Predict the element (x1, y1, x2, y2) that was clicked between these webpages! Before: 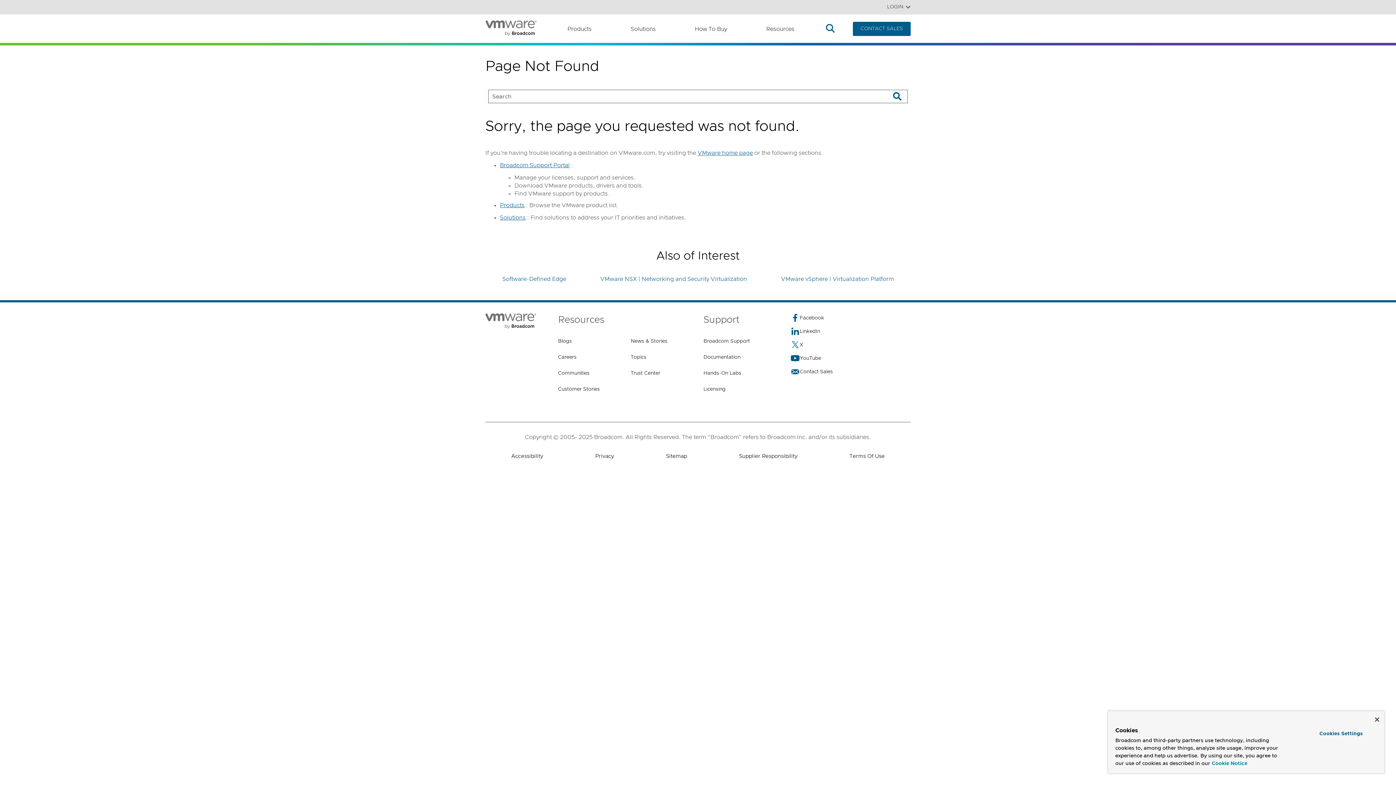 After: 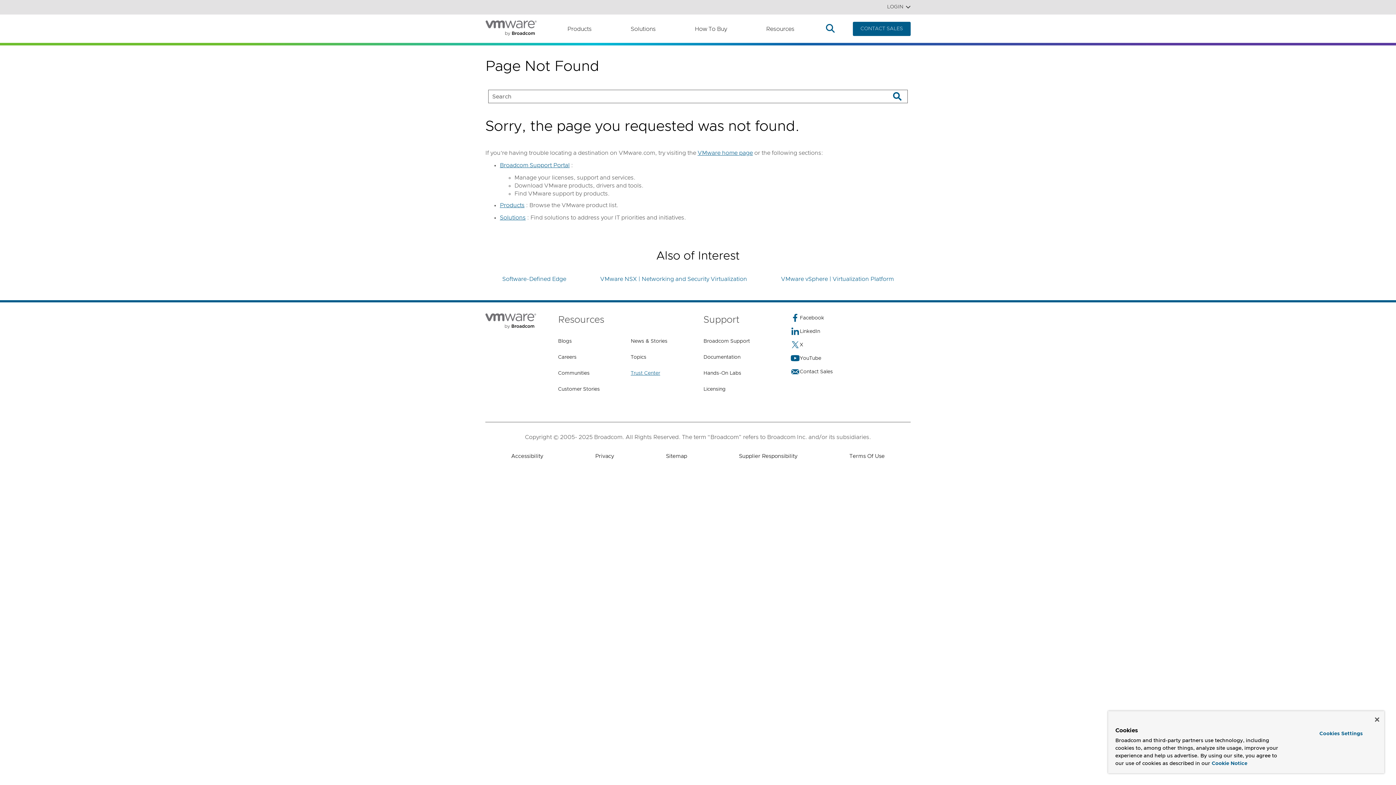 Action: label: Trust Center (opens to new window) bbox: (630, 369, 660, 377)